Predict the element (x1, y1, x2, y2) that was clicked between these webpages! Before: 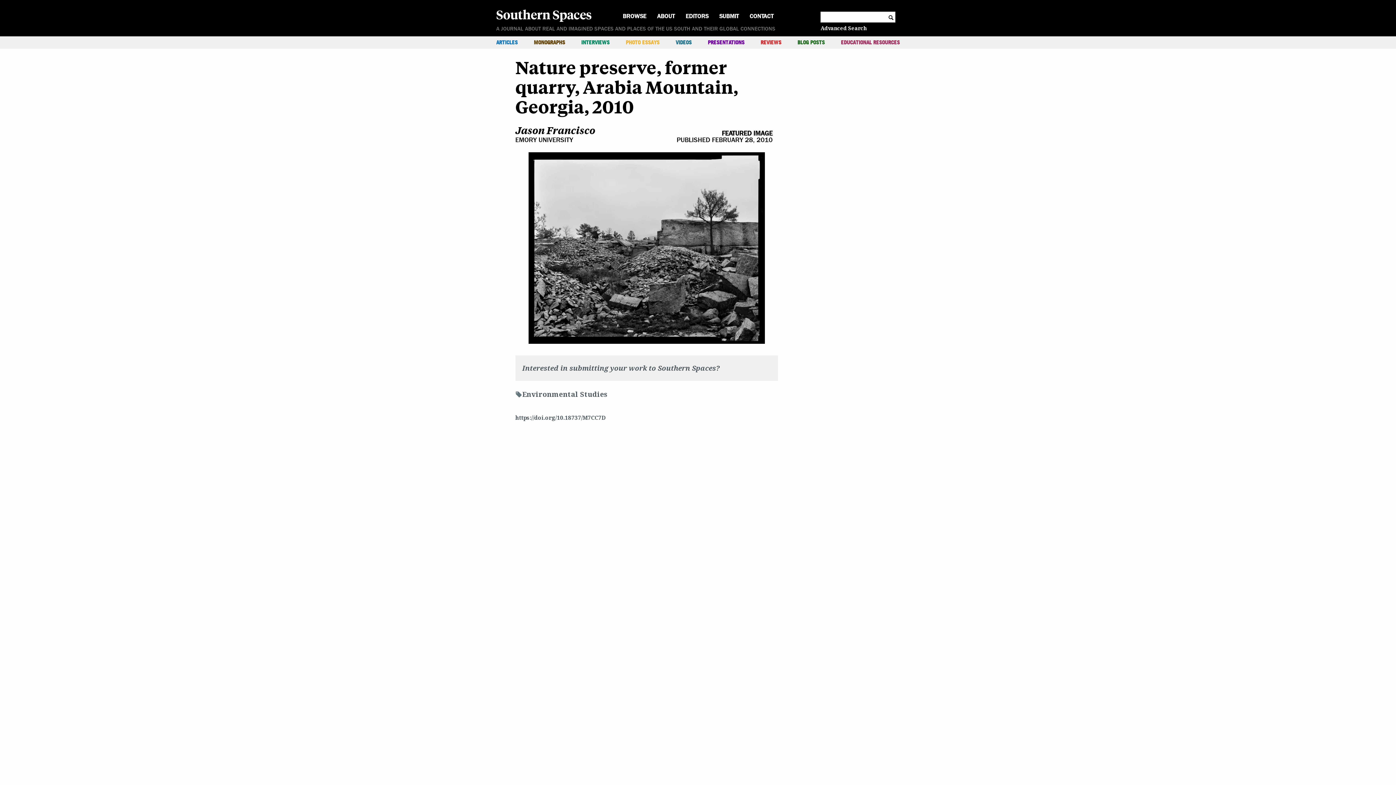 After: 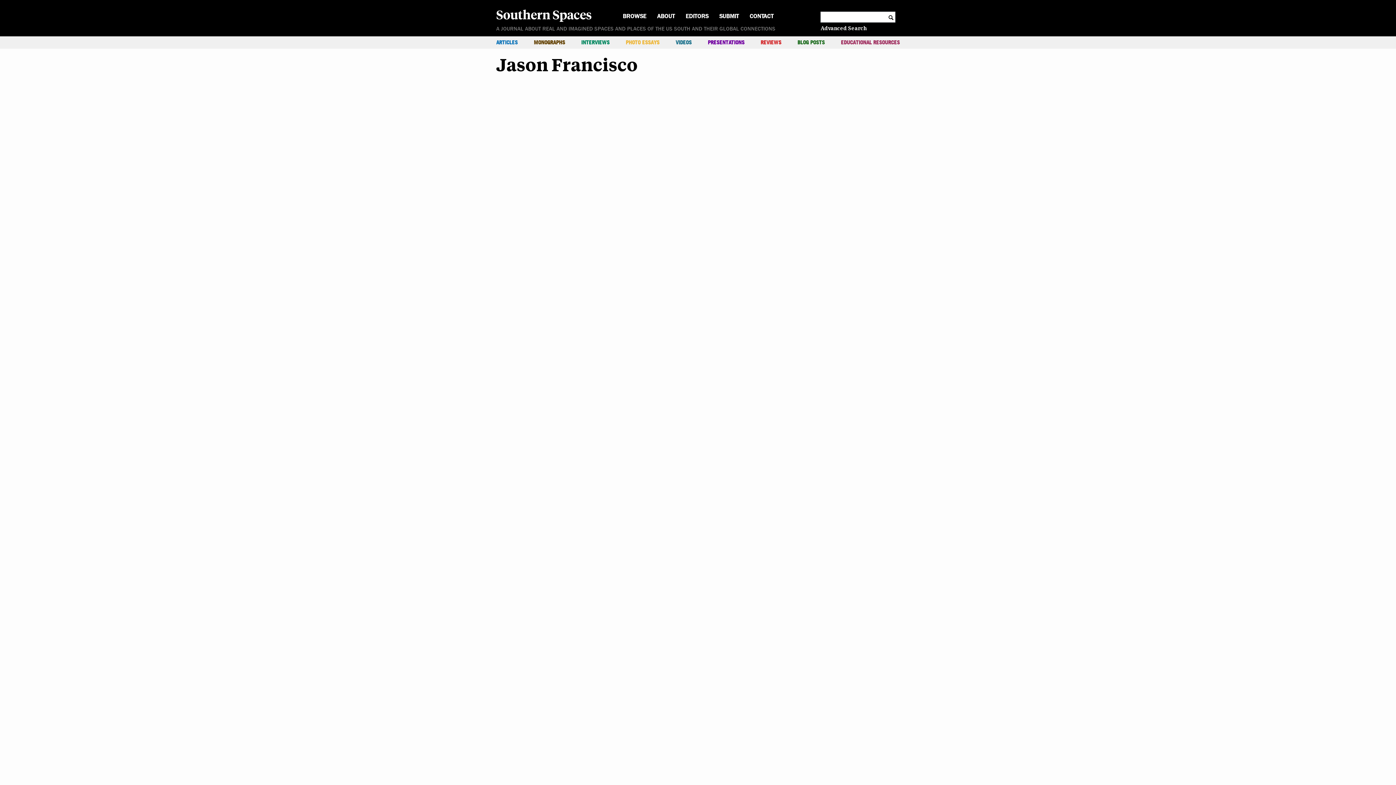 Action: bbox: (515, 124, 595, 136) label: Jason Francisco